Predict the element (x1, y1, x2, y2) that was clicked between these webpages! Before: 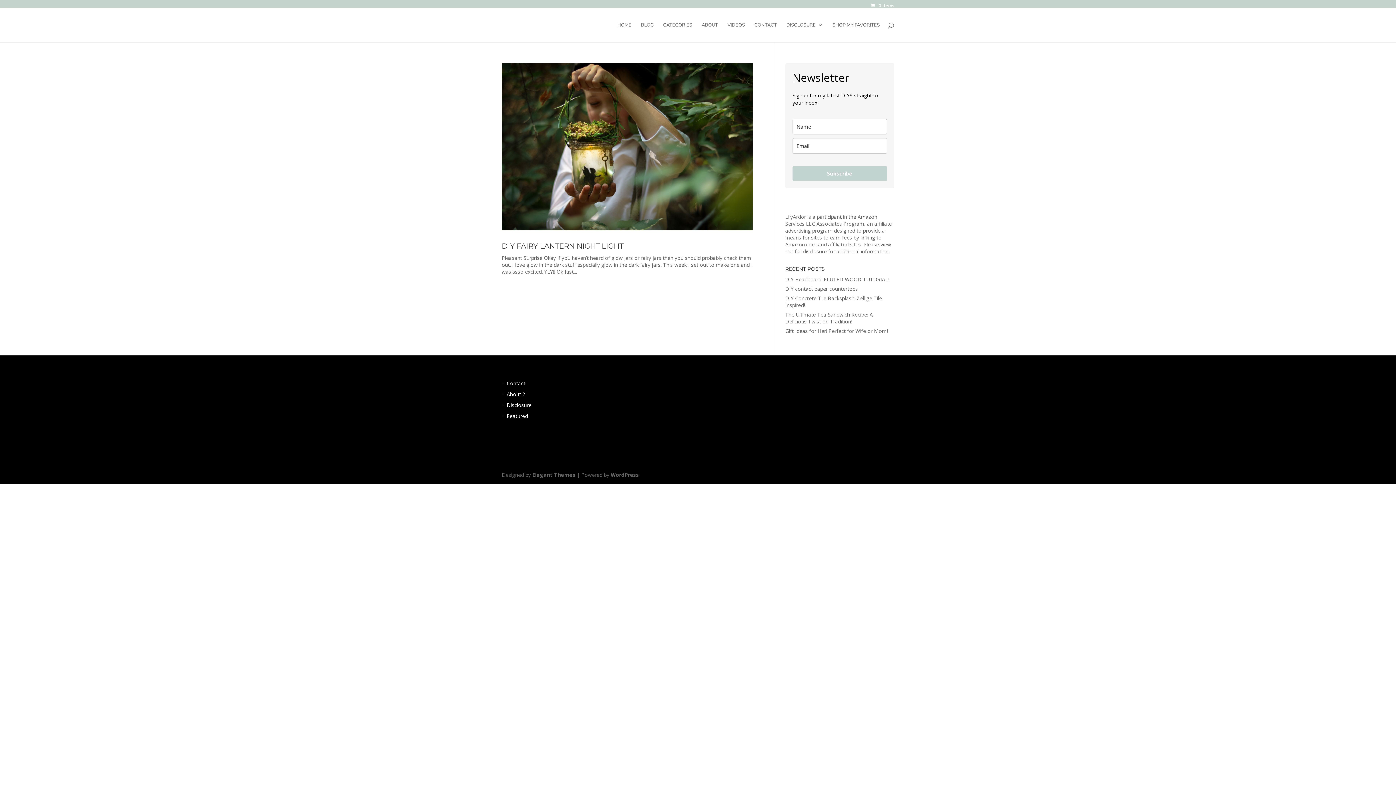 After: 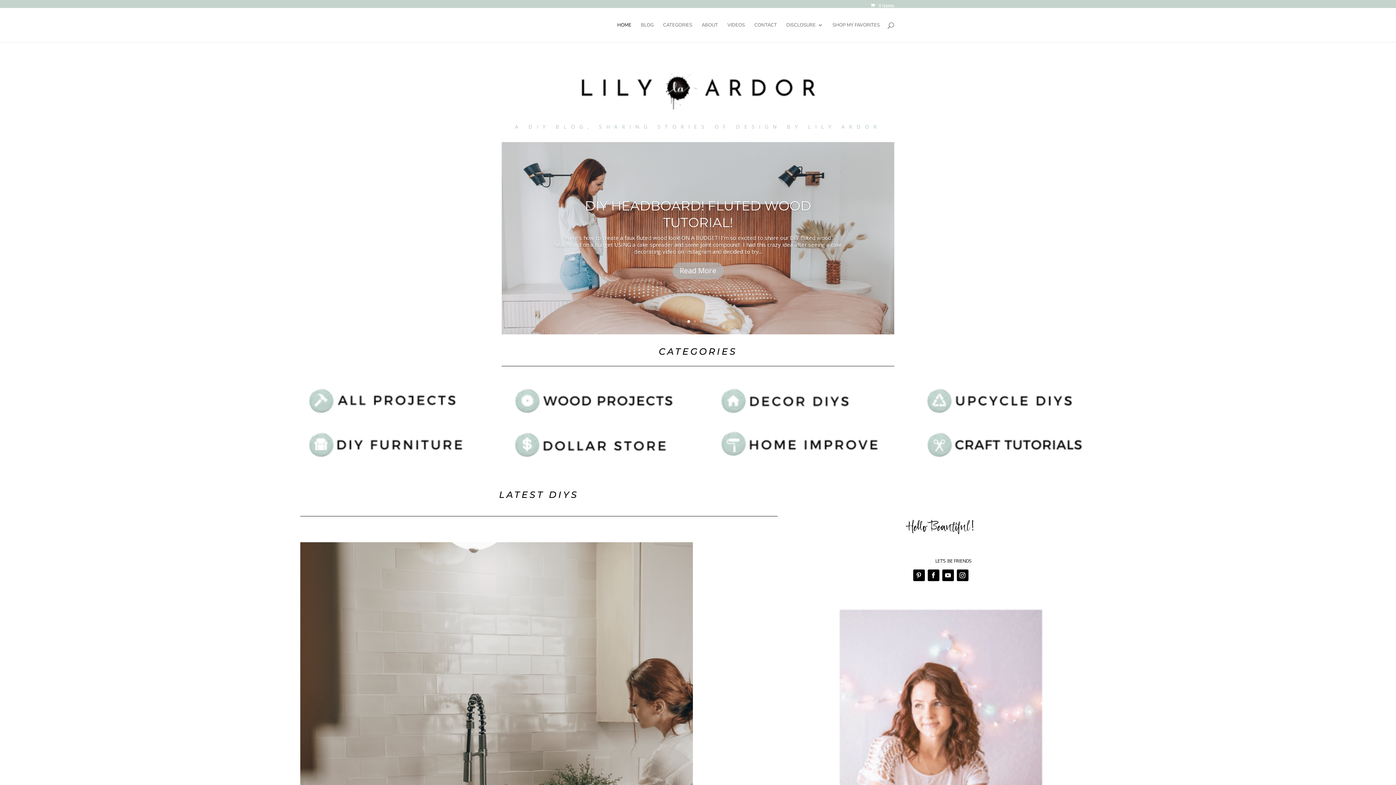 Action: bbox: (617, 22, 631, 42) label: HOME